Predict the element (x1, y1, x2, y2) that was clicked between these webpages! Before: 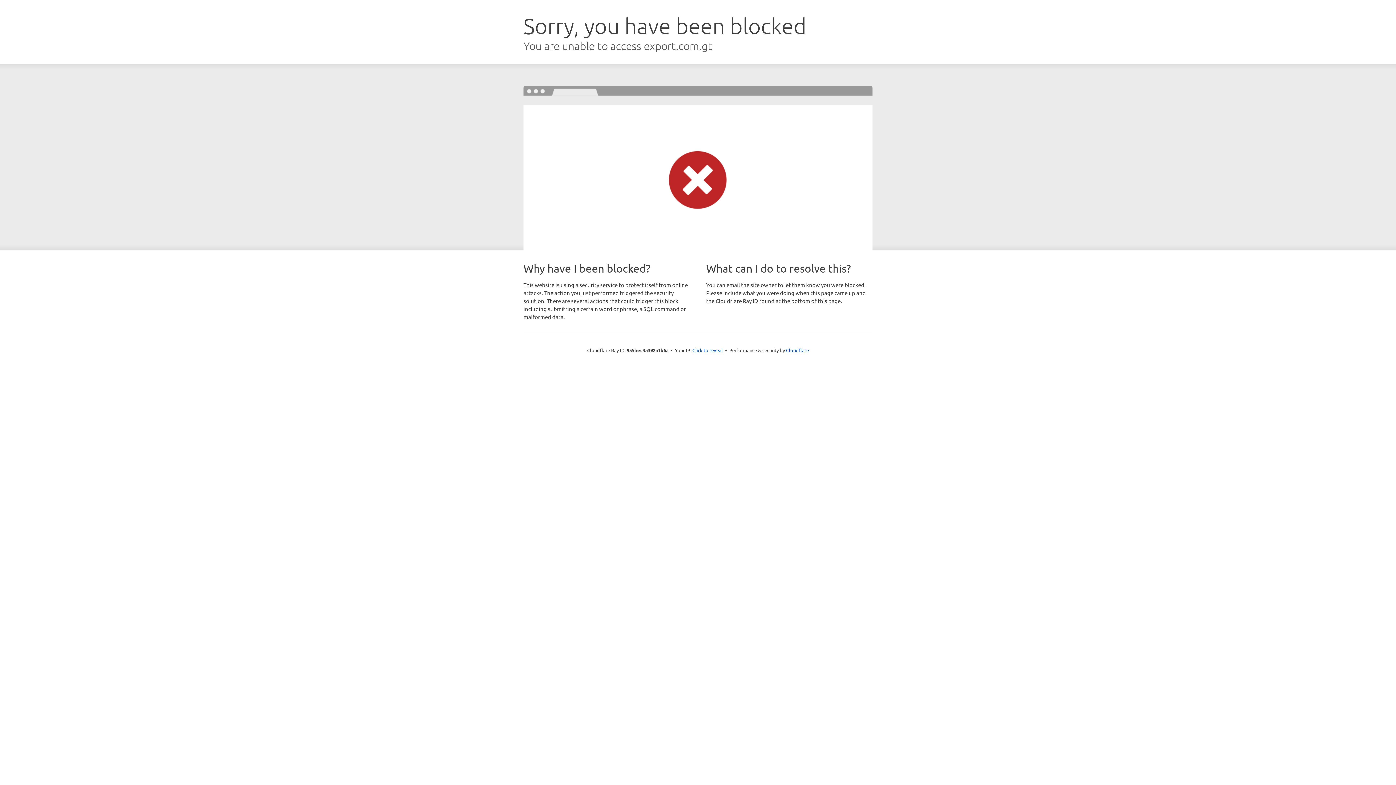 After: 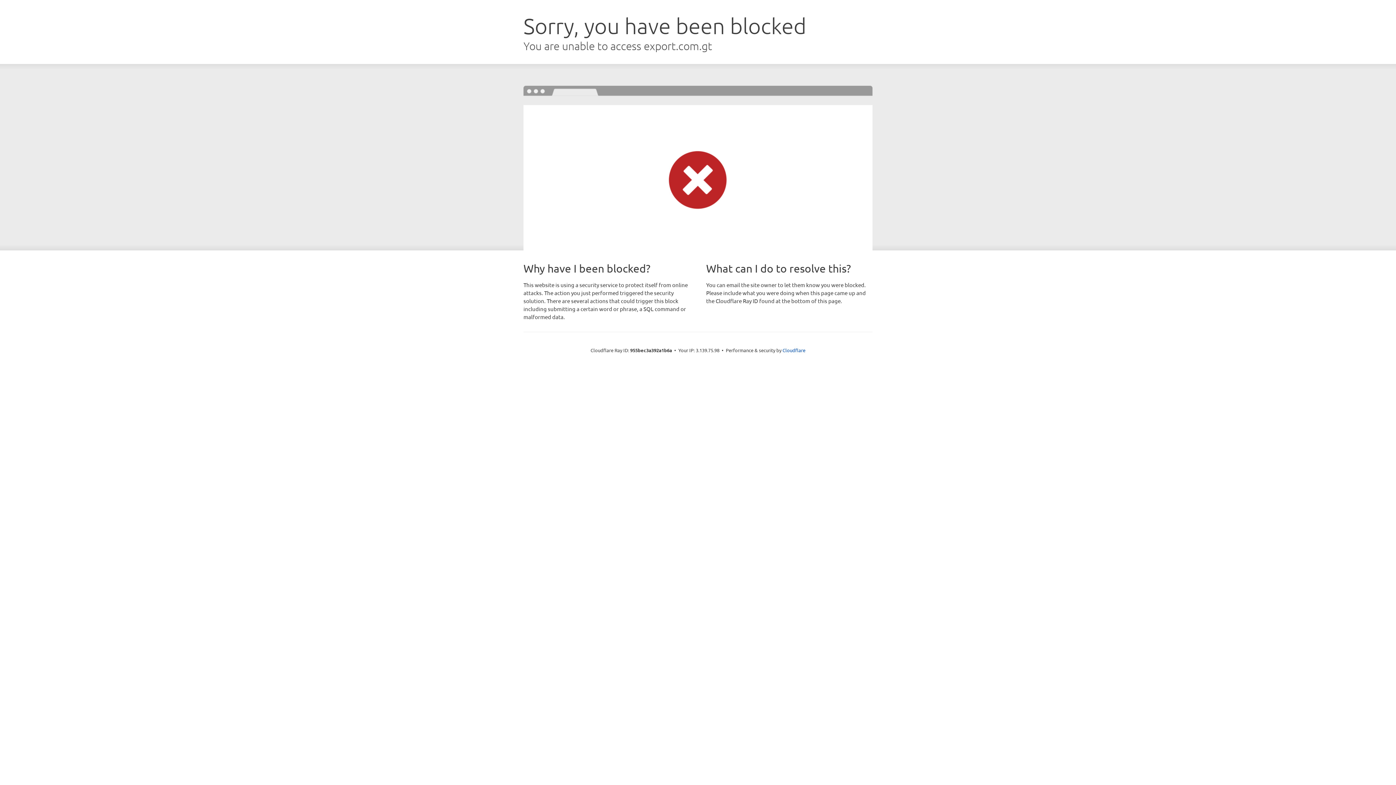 Action: bbox: (692, 346, 723, 353) label: Click to reveal